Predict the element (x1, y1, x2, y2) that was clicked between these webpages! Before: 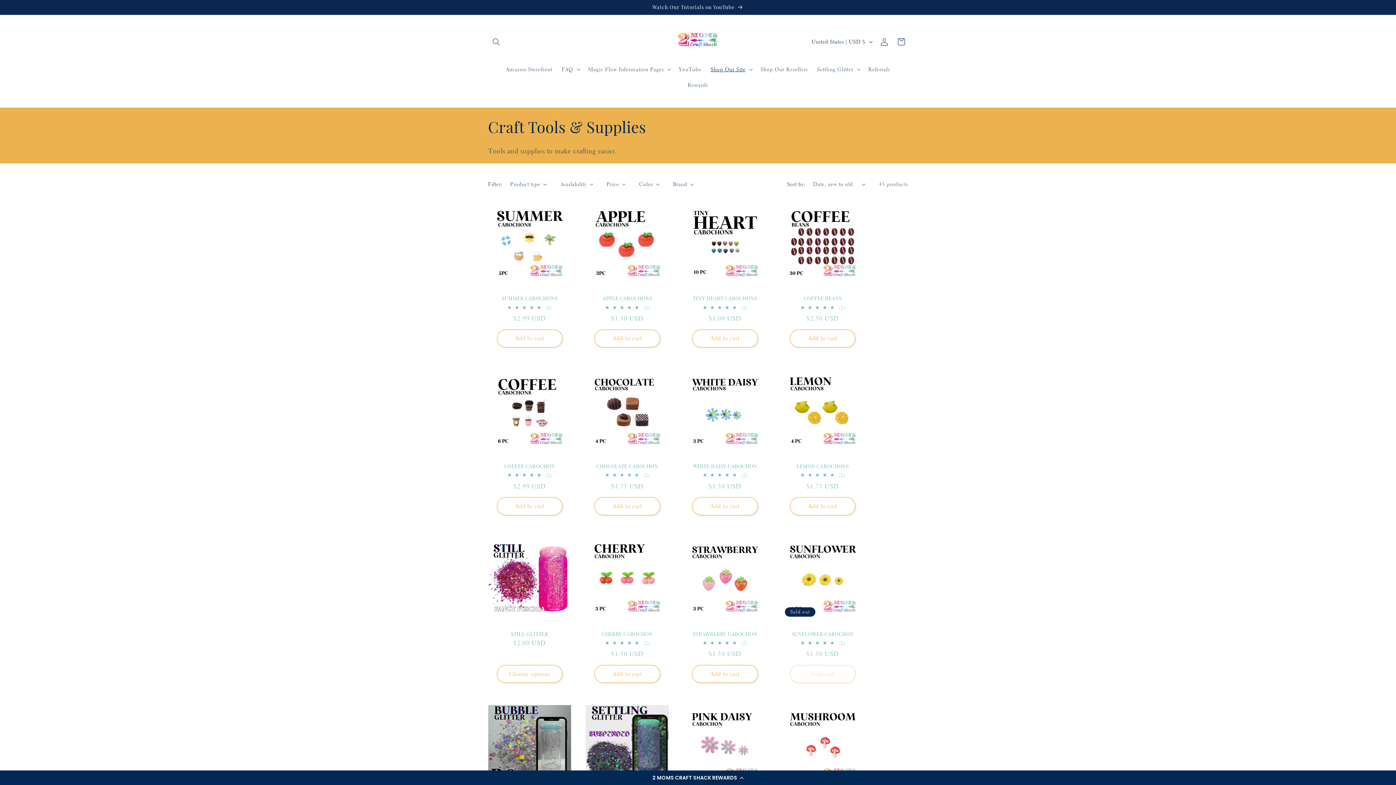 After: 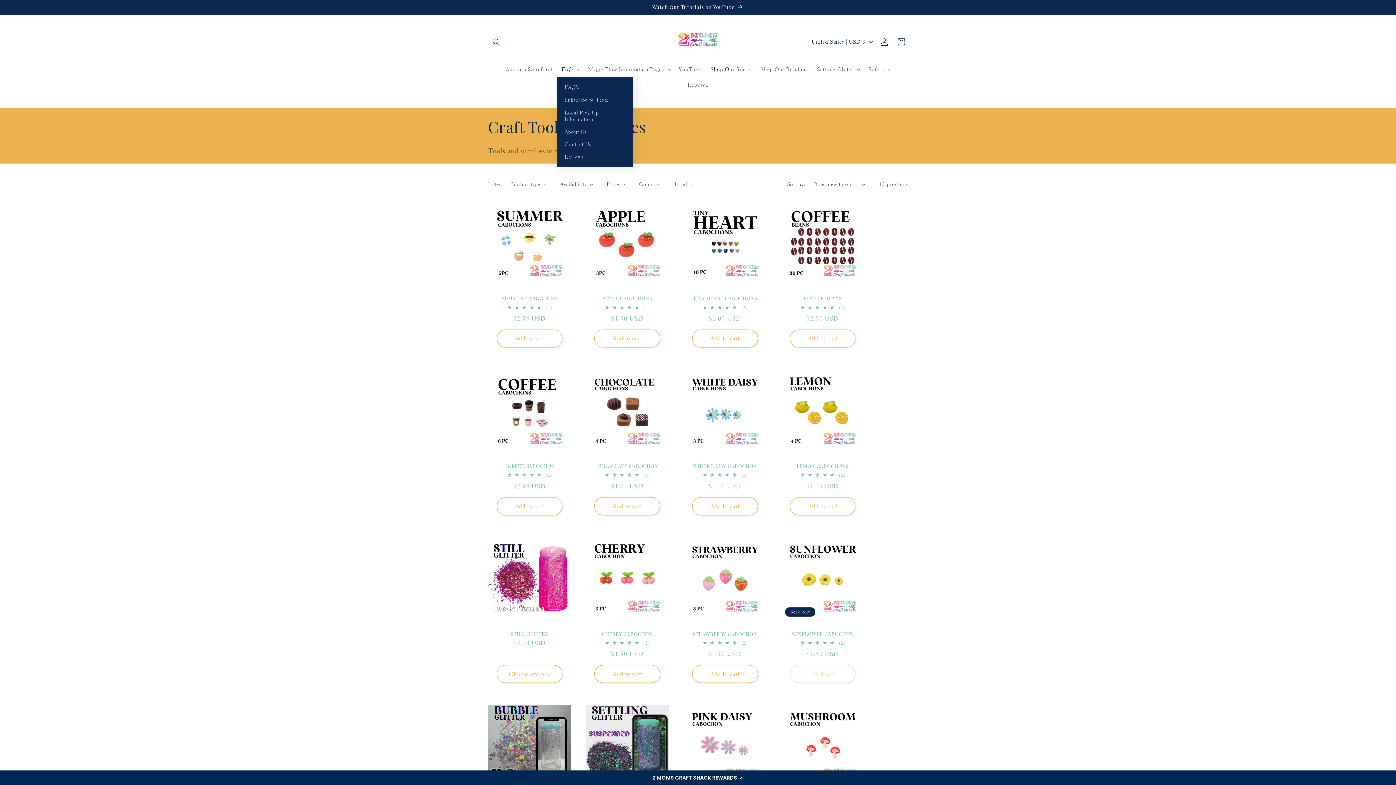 Action: label: FAQ bbox: (557, 61, 583, 77)